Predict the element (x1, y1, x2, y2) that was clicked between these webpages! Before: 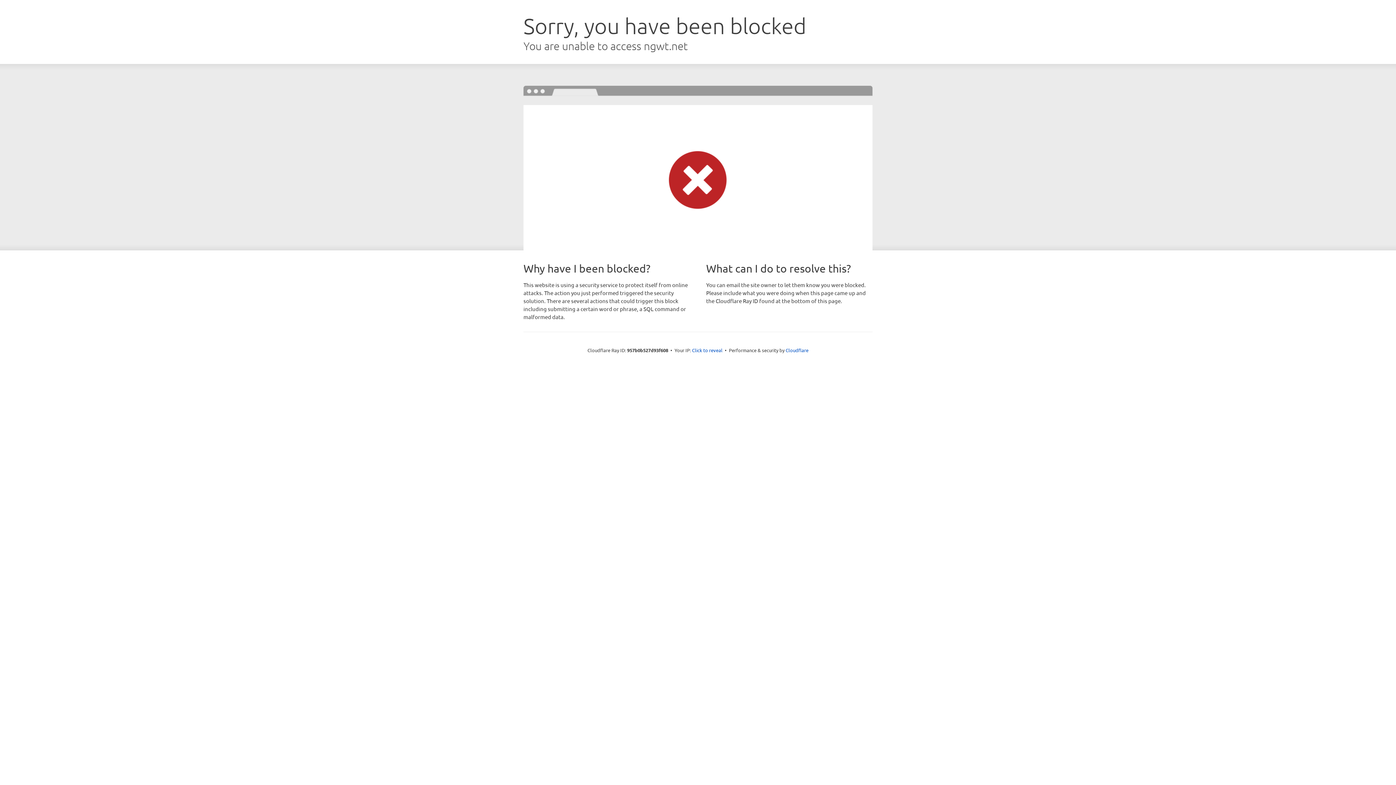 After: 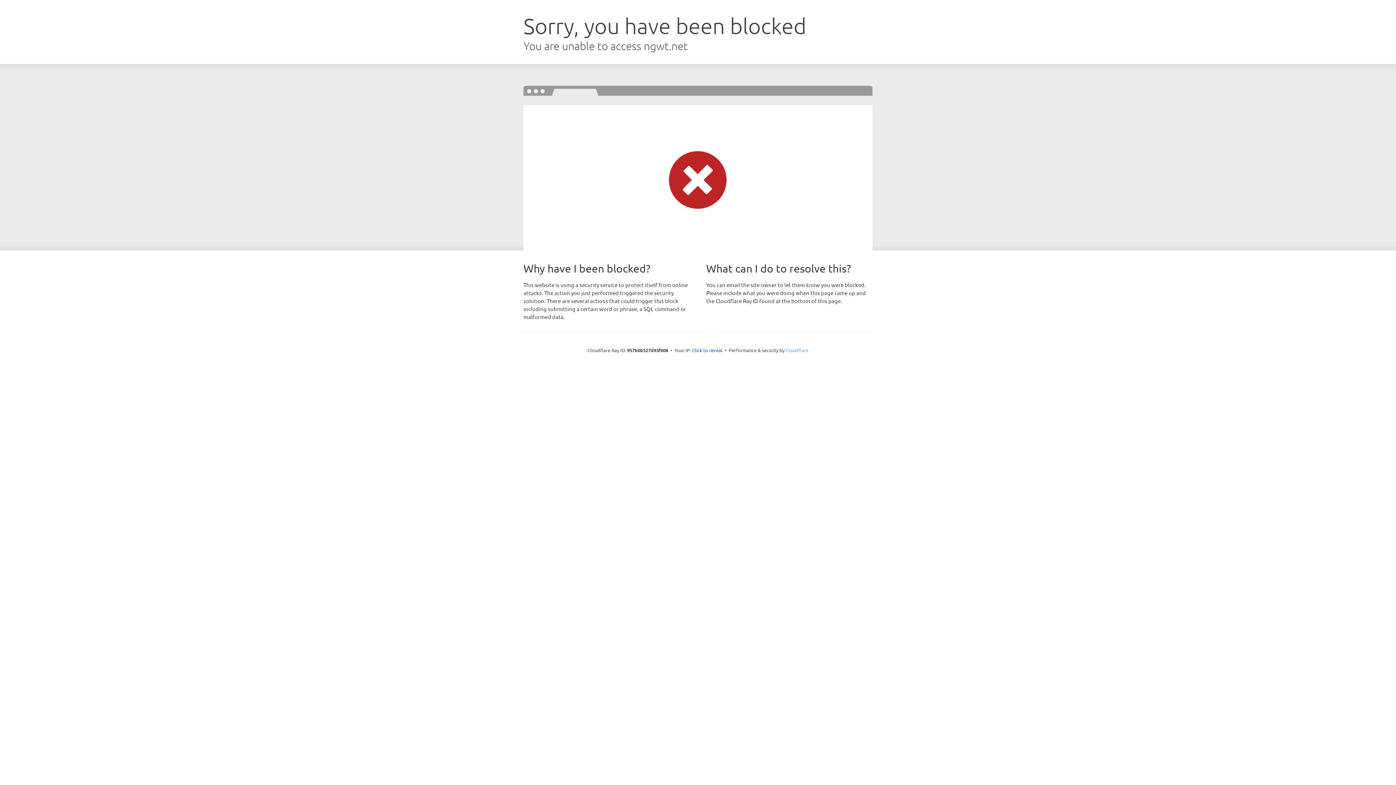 Action: bbox: (785, 347, 808, 353) label: Cloudflare